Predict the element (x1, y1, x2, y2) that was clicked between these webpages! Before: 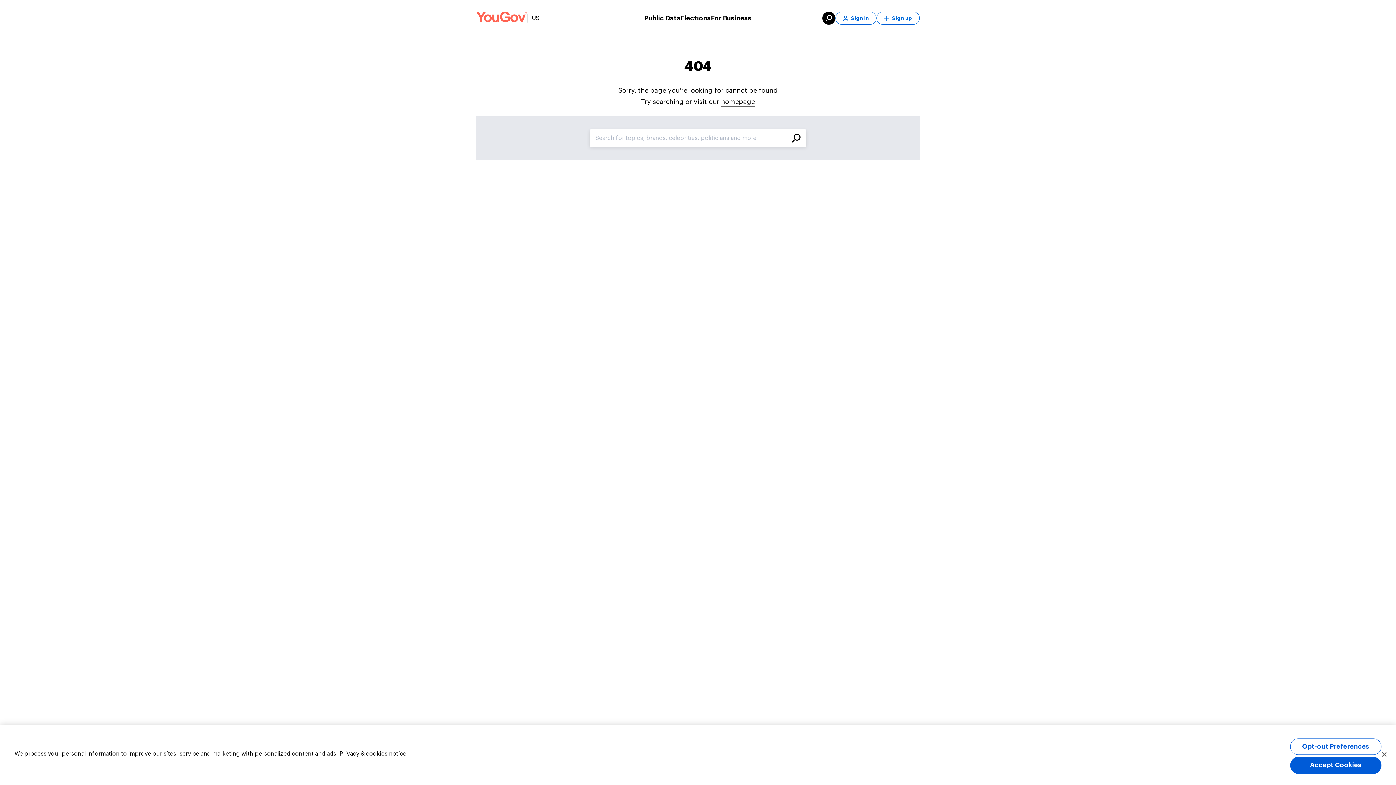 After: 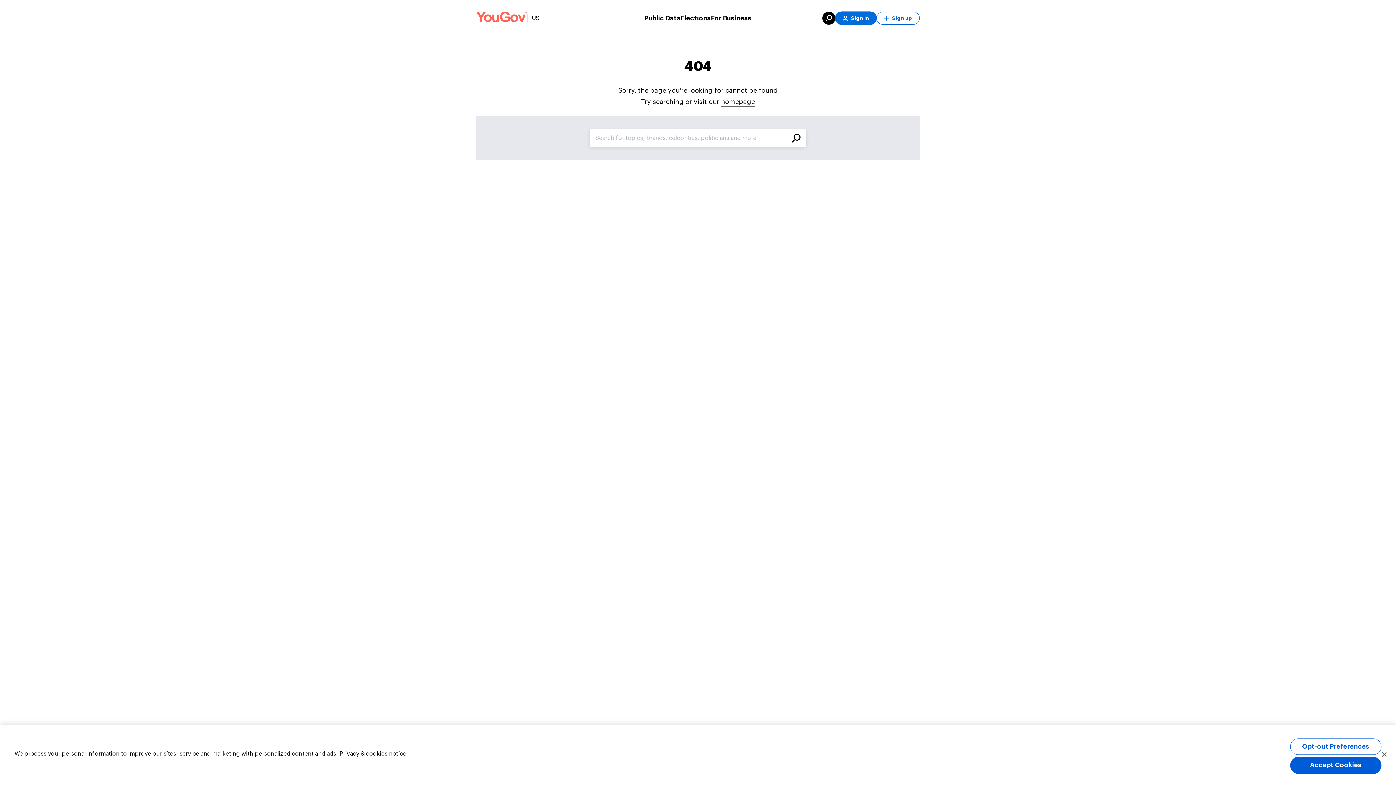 Action: bbox: (835, 11, 876, 24) label: Sign in